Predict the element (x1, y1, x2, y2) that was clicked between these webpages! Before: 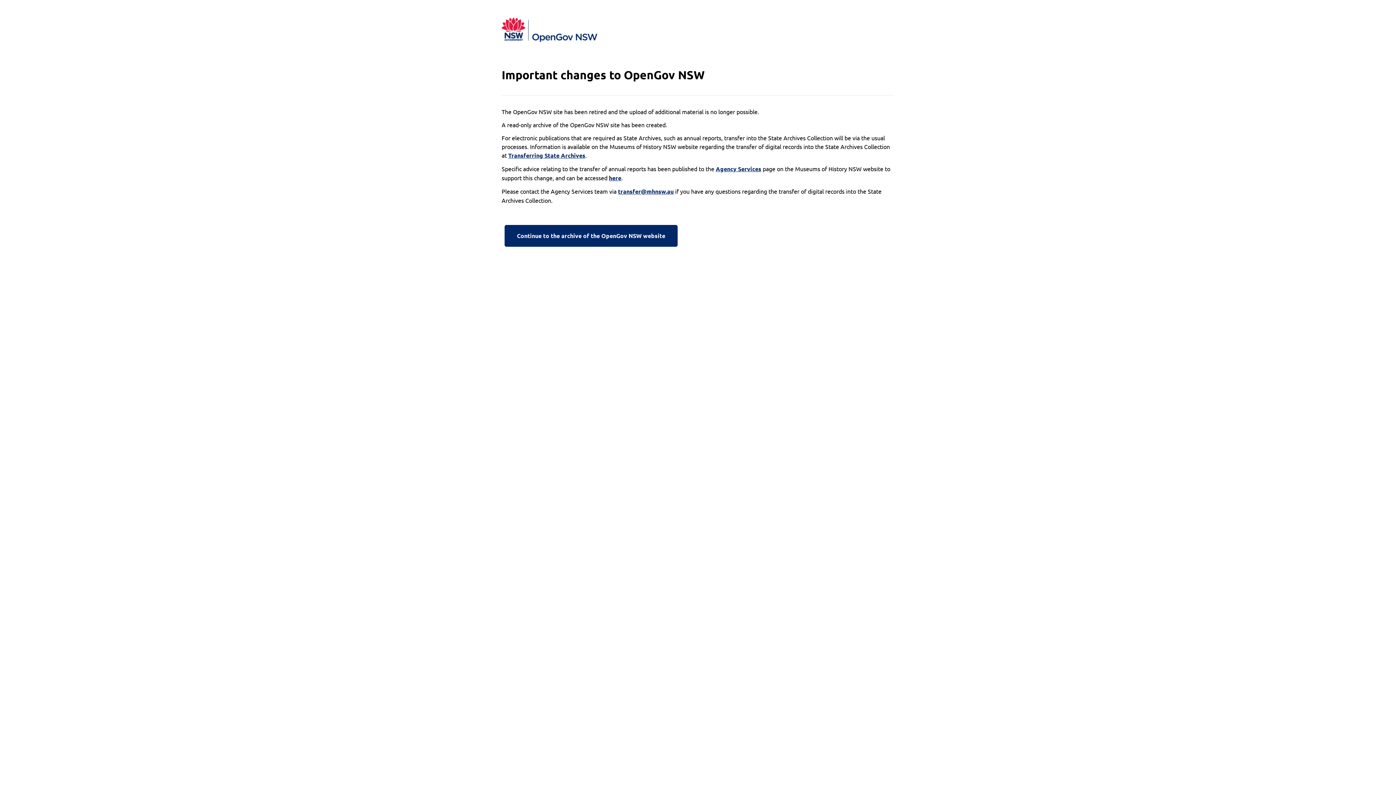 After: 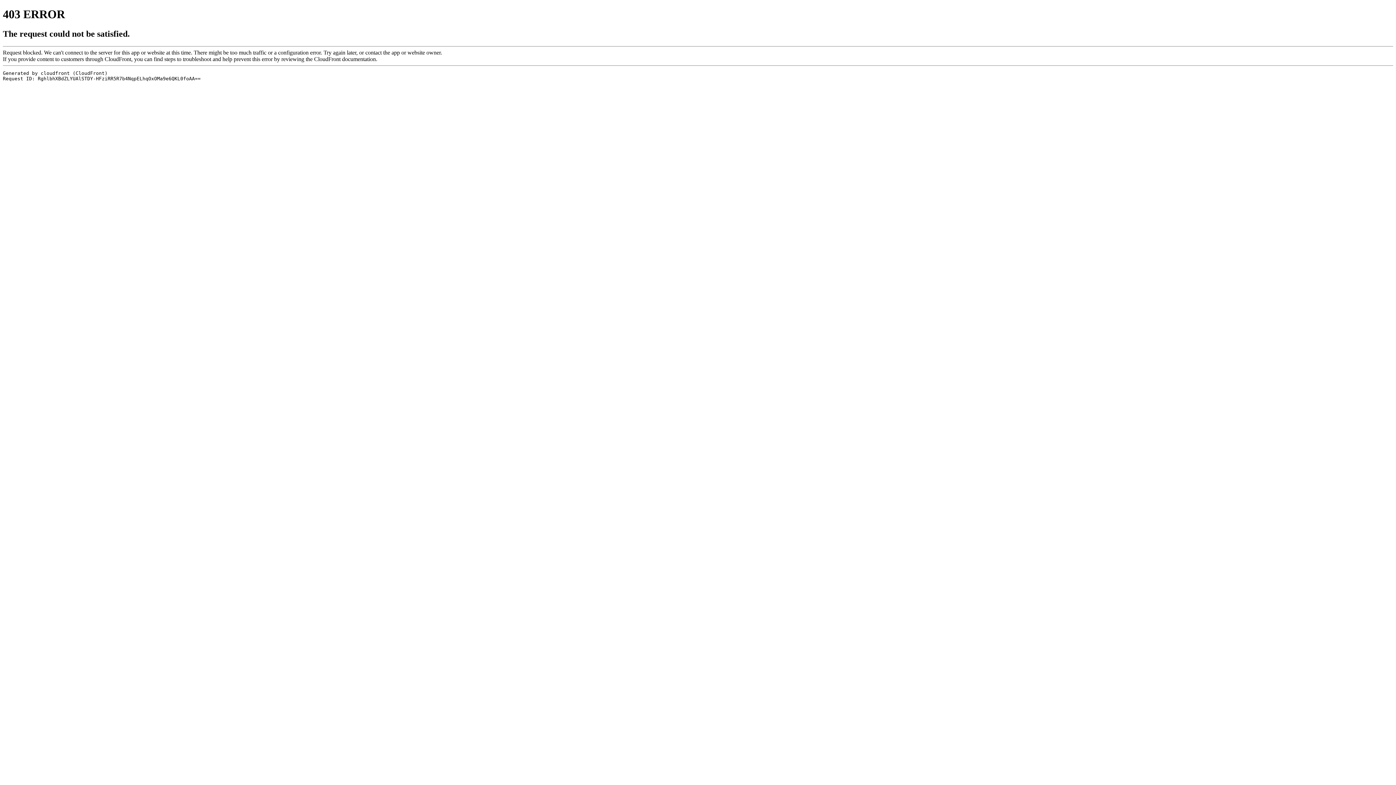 Action: bbox: (716, 164, 761, 173) label: Agency Services